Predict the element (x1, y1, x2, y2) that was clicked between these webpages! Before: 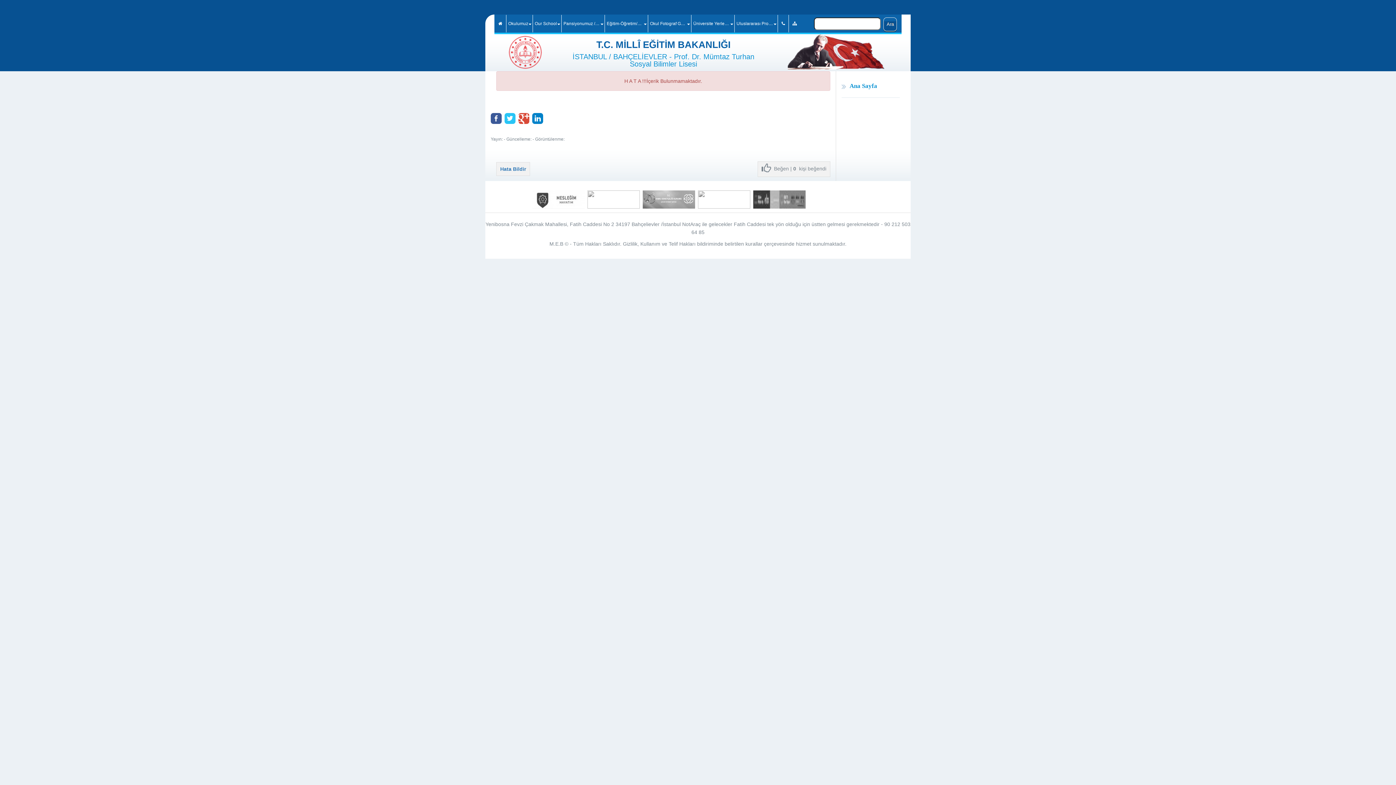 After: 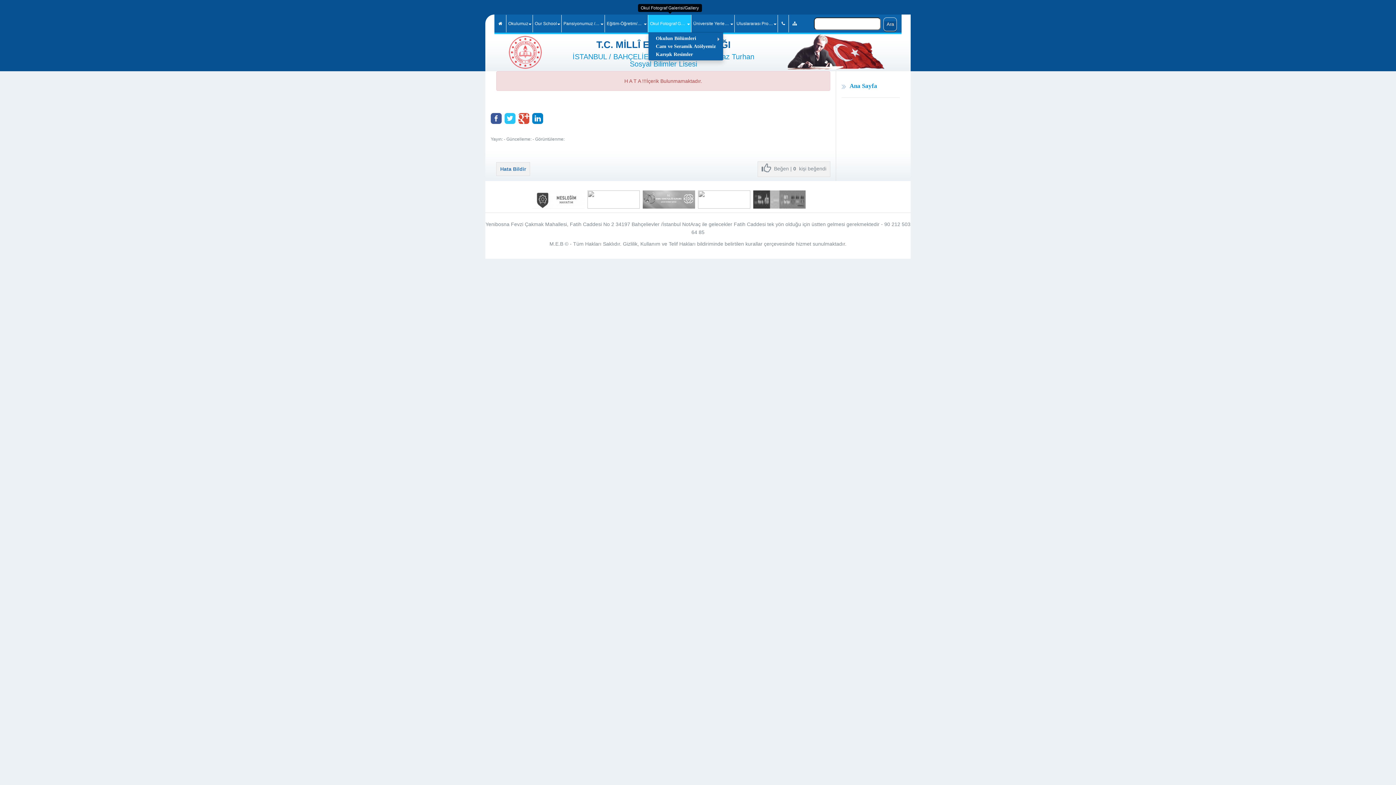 Action: label: Okul Fotograf Galerisi/Gallery bbox: (648, 14, 691, 32)